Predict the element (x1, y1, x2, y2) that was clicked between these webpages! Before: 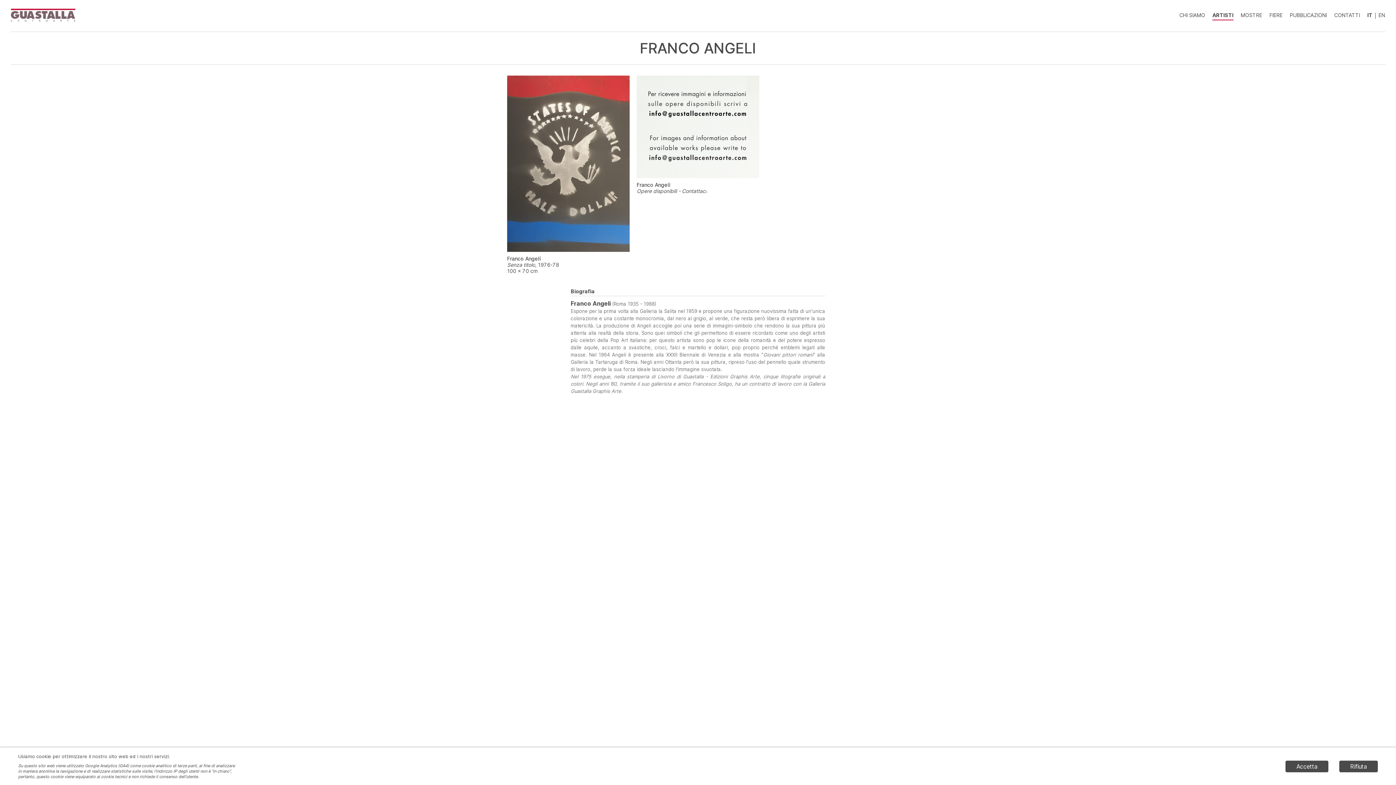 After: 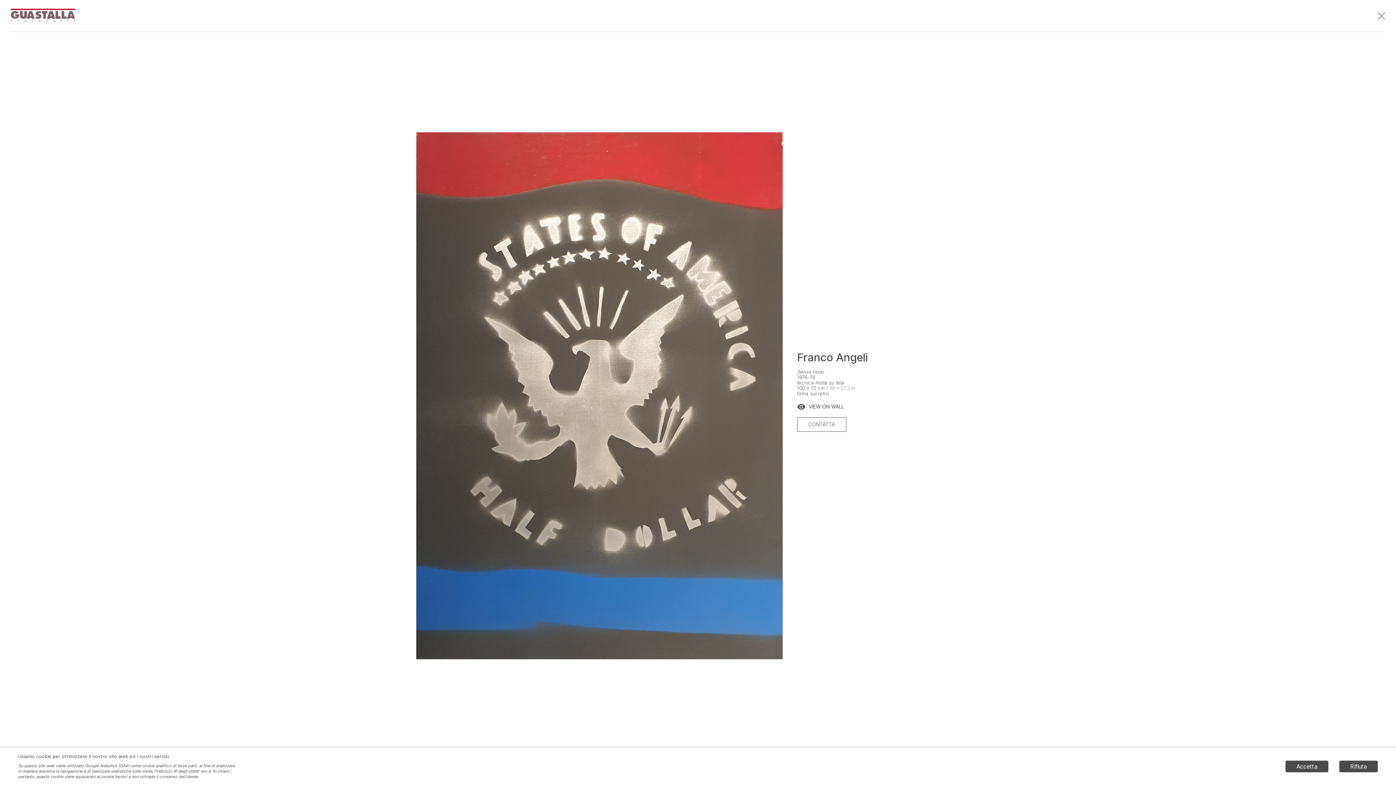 Action: bbox: (507, 75, 629, 274) label: Franco Angeli
Senza titolo
, 1976-78
100 × 70 cm